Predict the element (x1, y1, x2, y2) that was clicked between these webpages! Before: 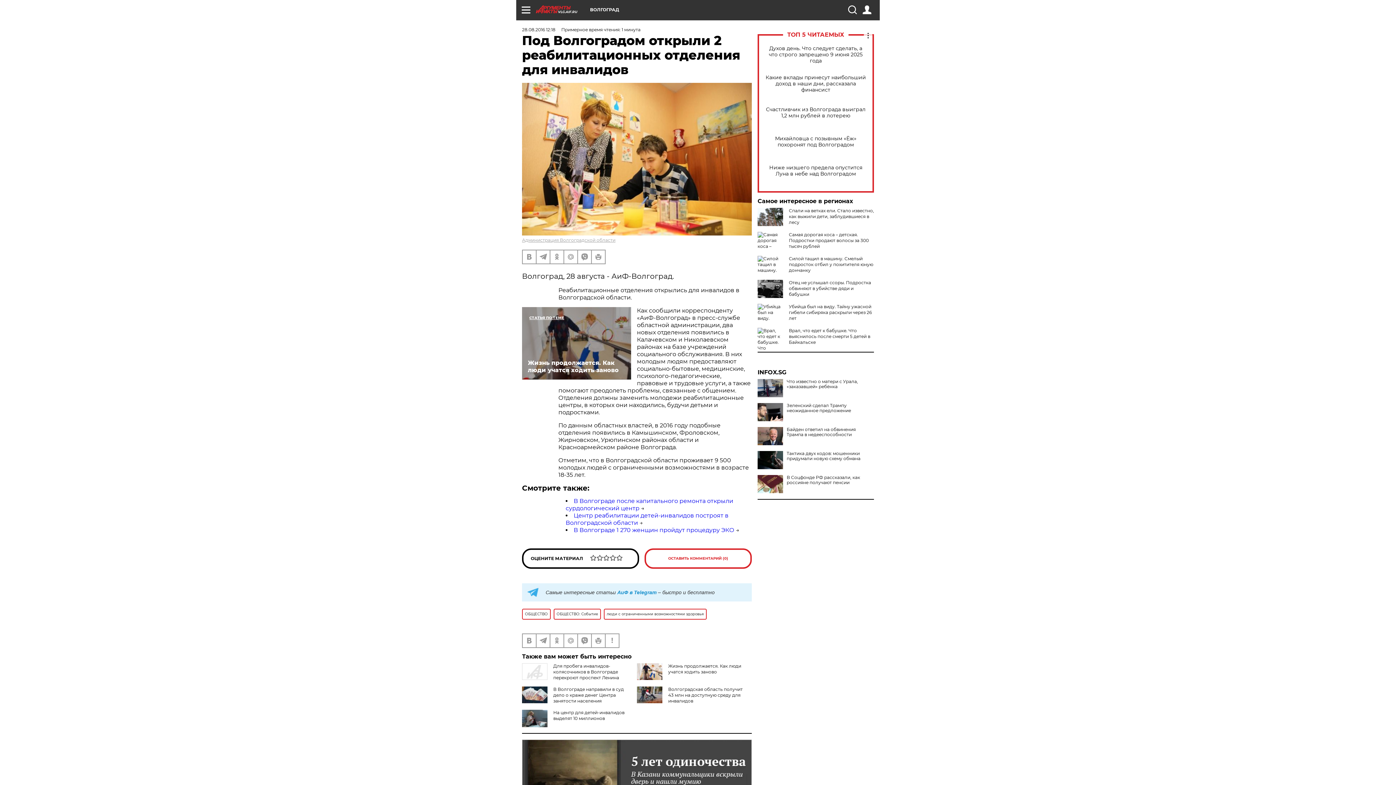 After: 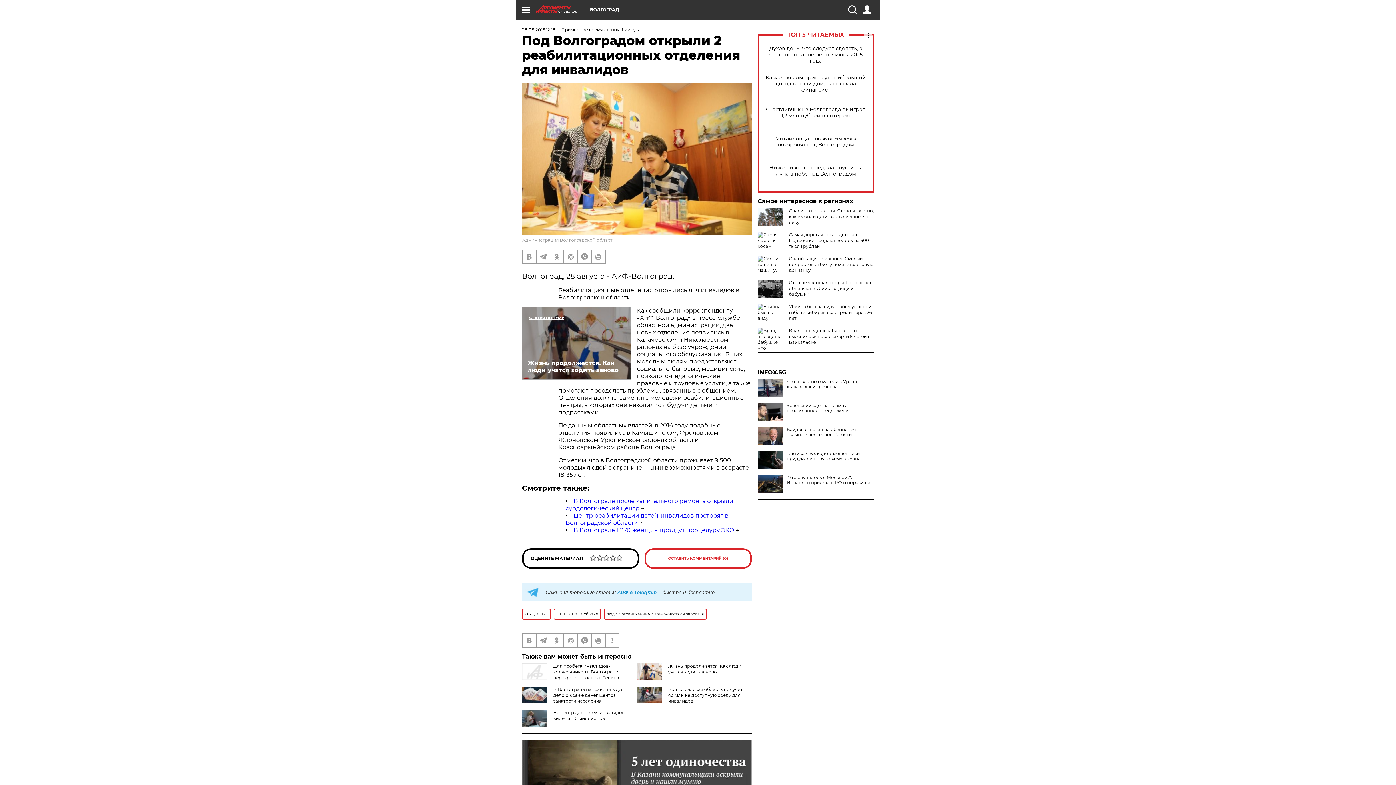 Action: bbox: (757, 475, 783, 493)